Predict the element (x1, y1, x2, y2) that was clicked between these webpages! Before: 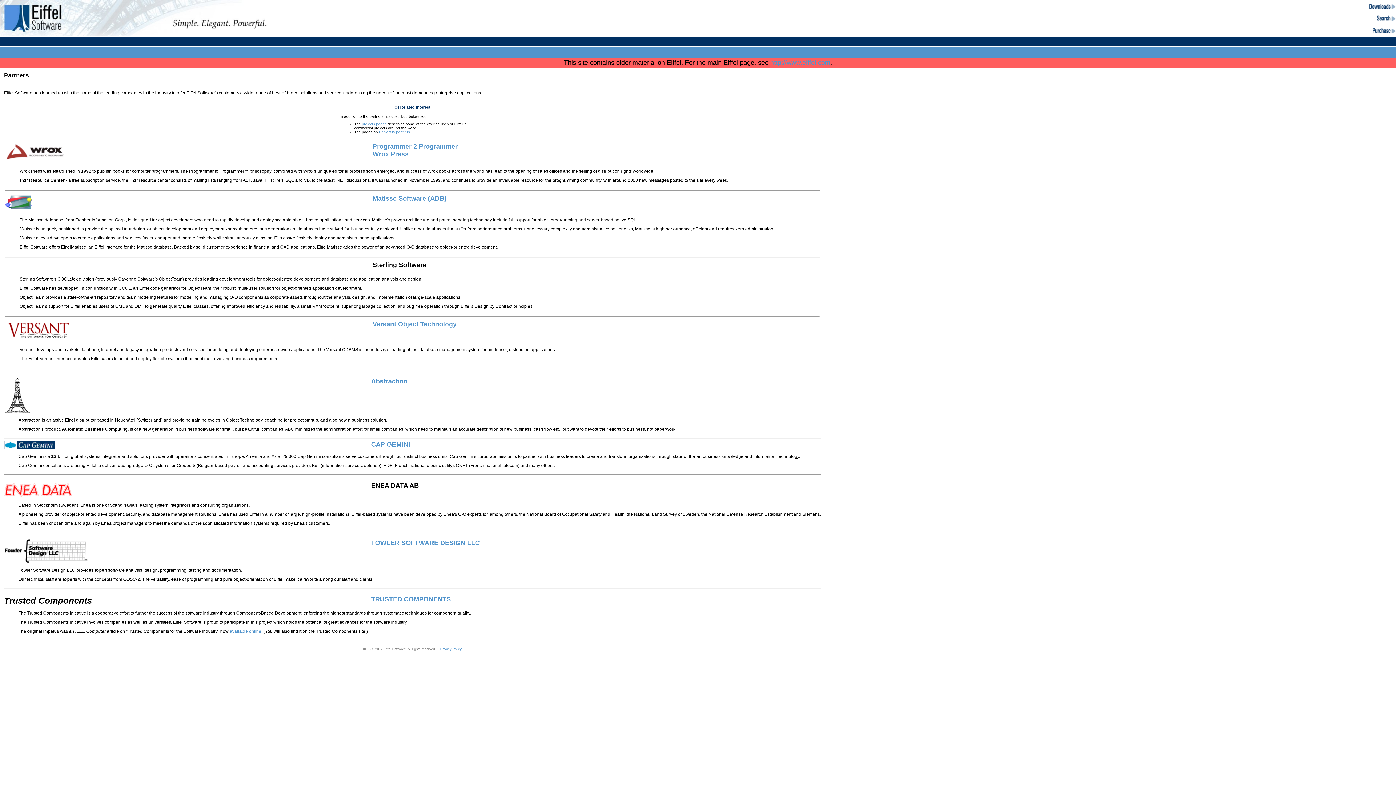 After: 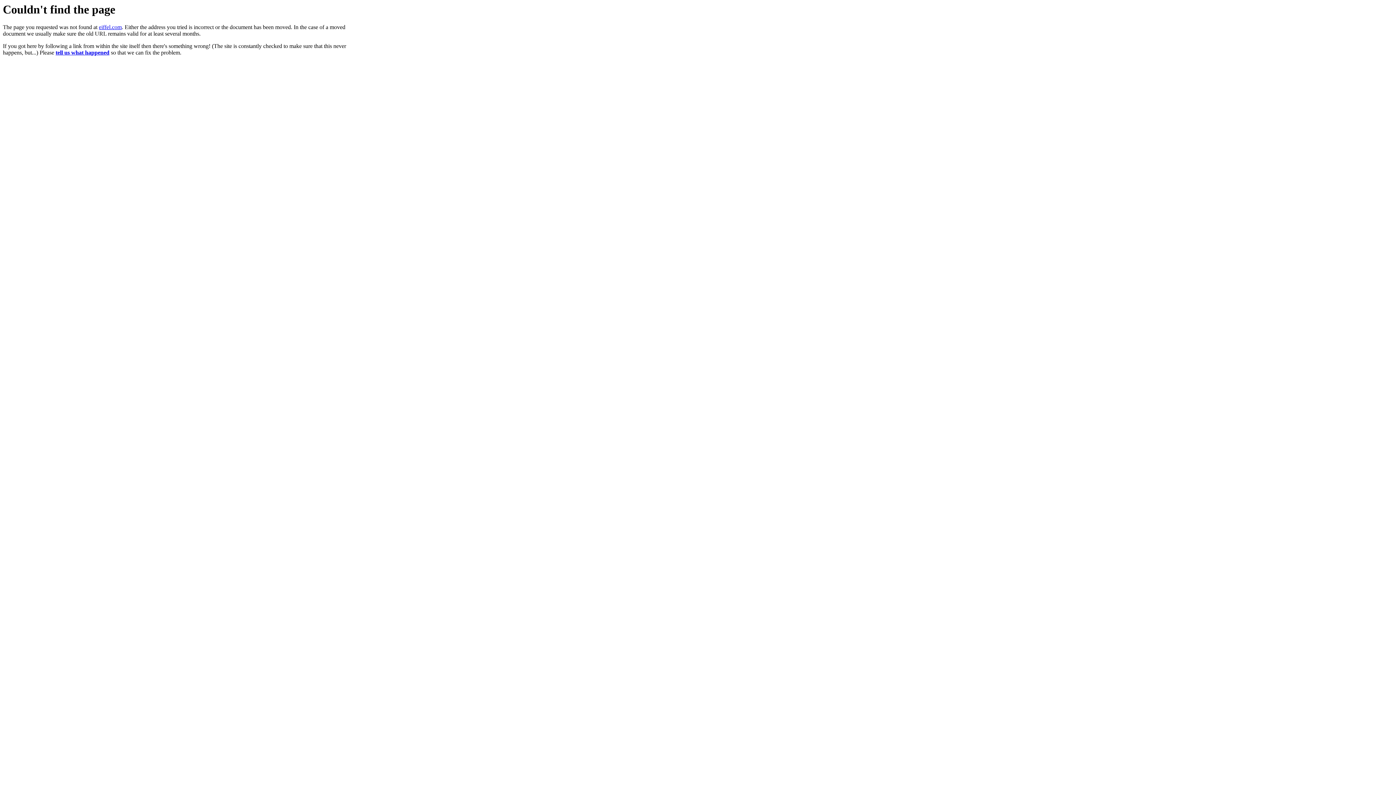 Action: bbox: (1369, 5, 1396, 10)